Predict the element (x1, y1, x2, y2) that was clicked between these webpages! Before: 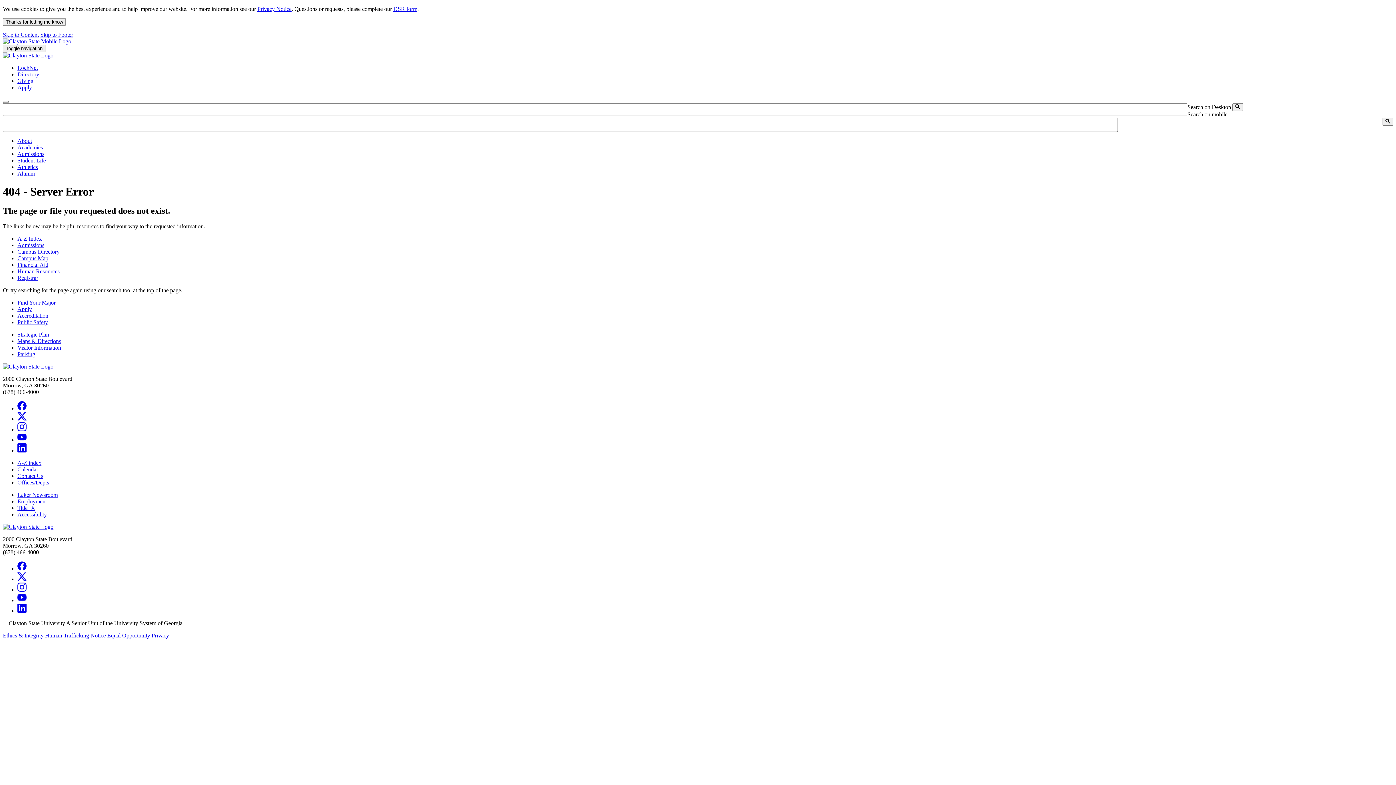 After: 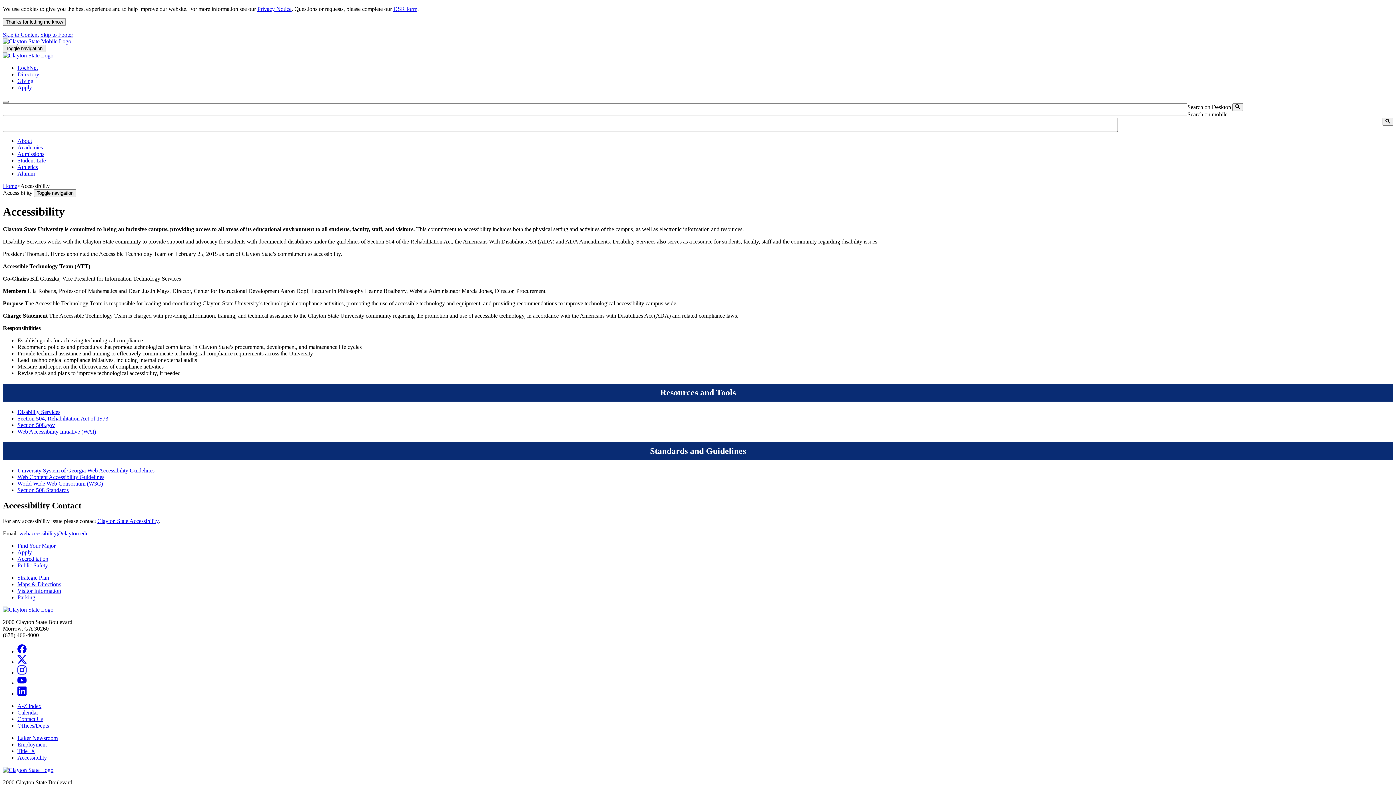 Action: bbox: (17, 511, 46, 517) label: Accessibility